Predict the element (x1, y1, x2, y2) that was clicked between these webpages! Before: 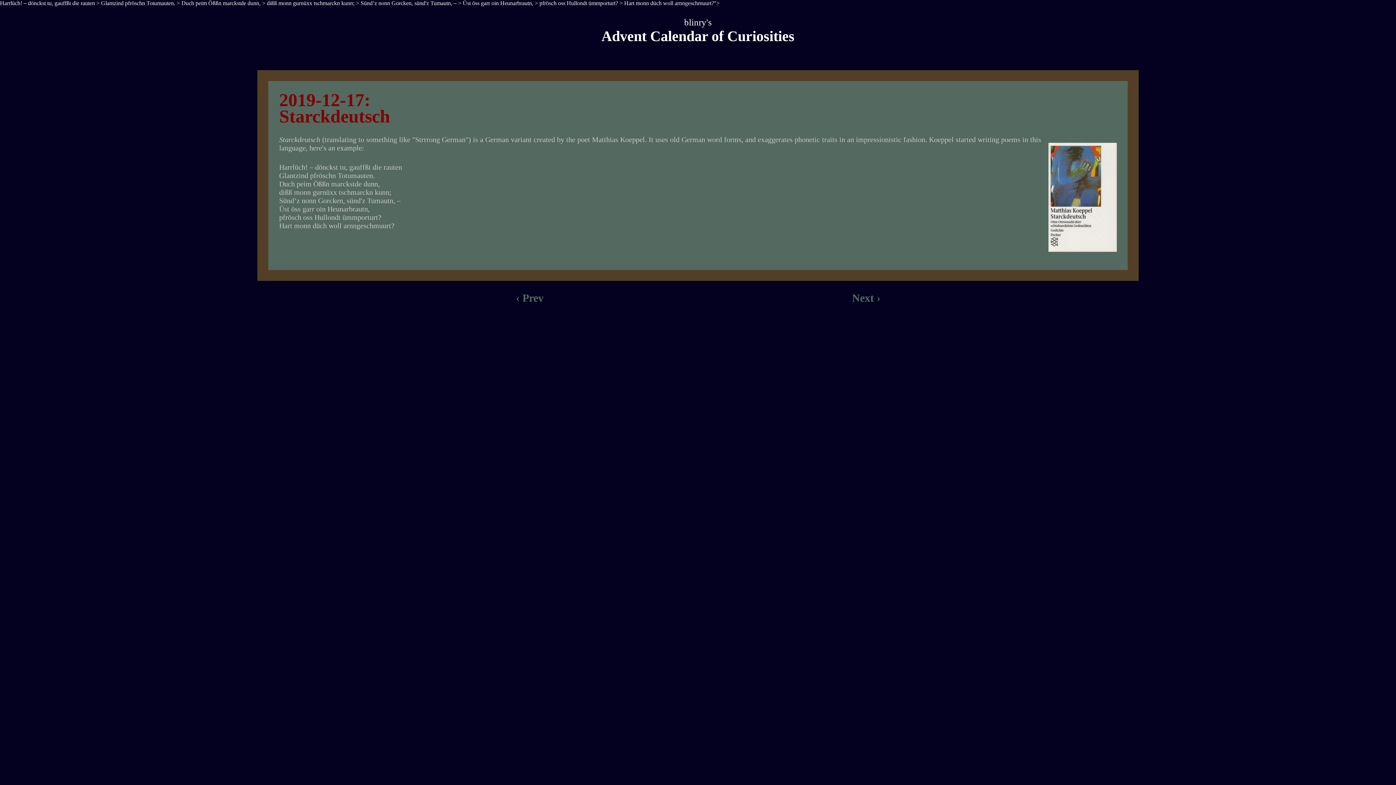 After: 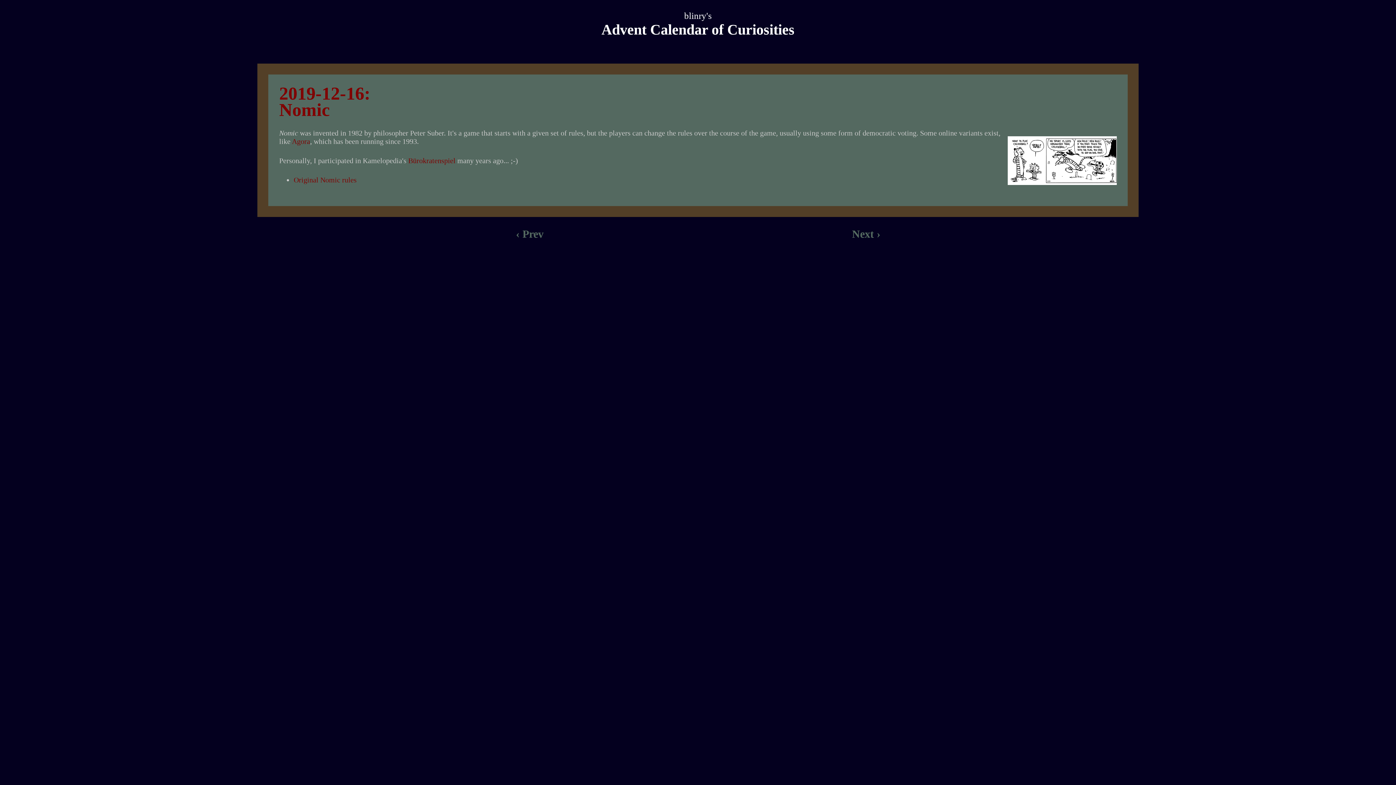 Action: label: ‹ Prev bbox: (516, 292, 543, 304)